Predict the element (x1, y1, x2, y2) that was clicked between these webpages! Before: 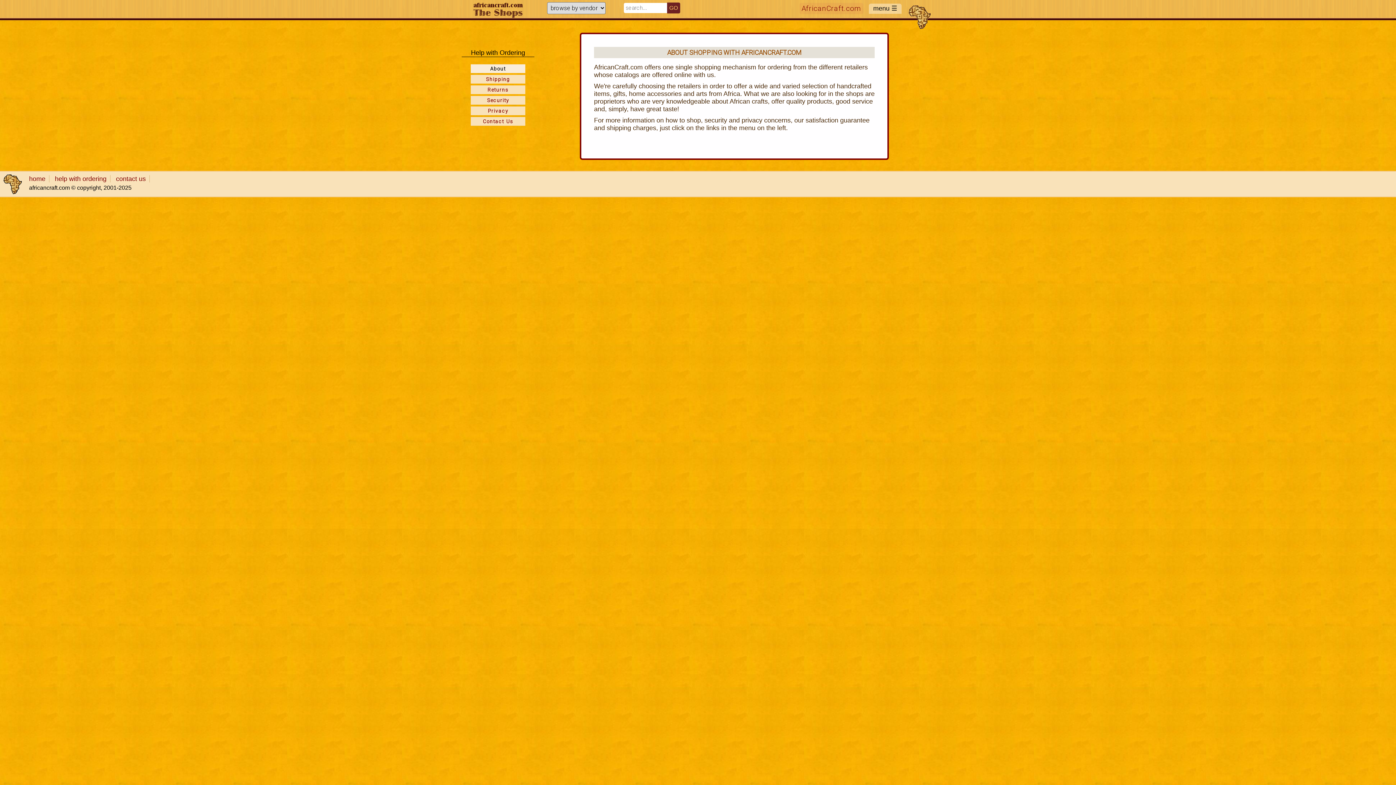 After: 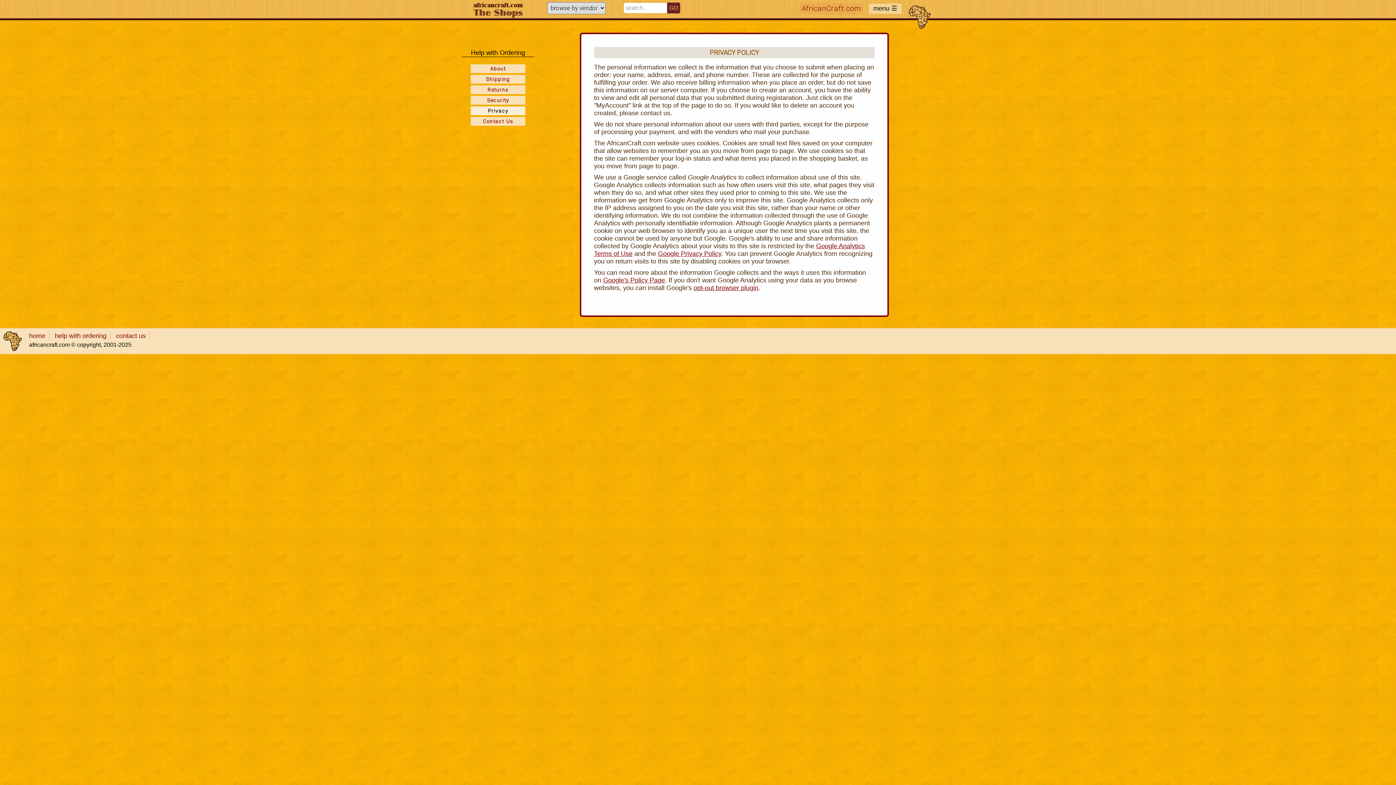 Action: bbox: (472, 108, 524, 113) label: Privacy